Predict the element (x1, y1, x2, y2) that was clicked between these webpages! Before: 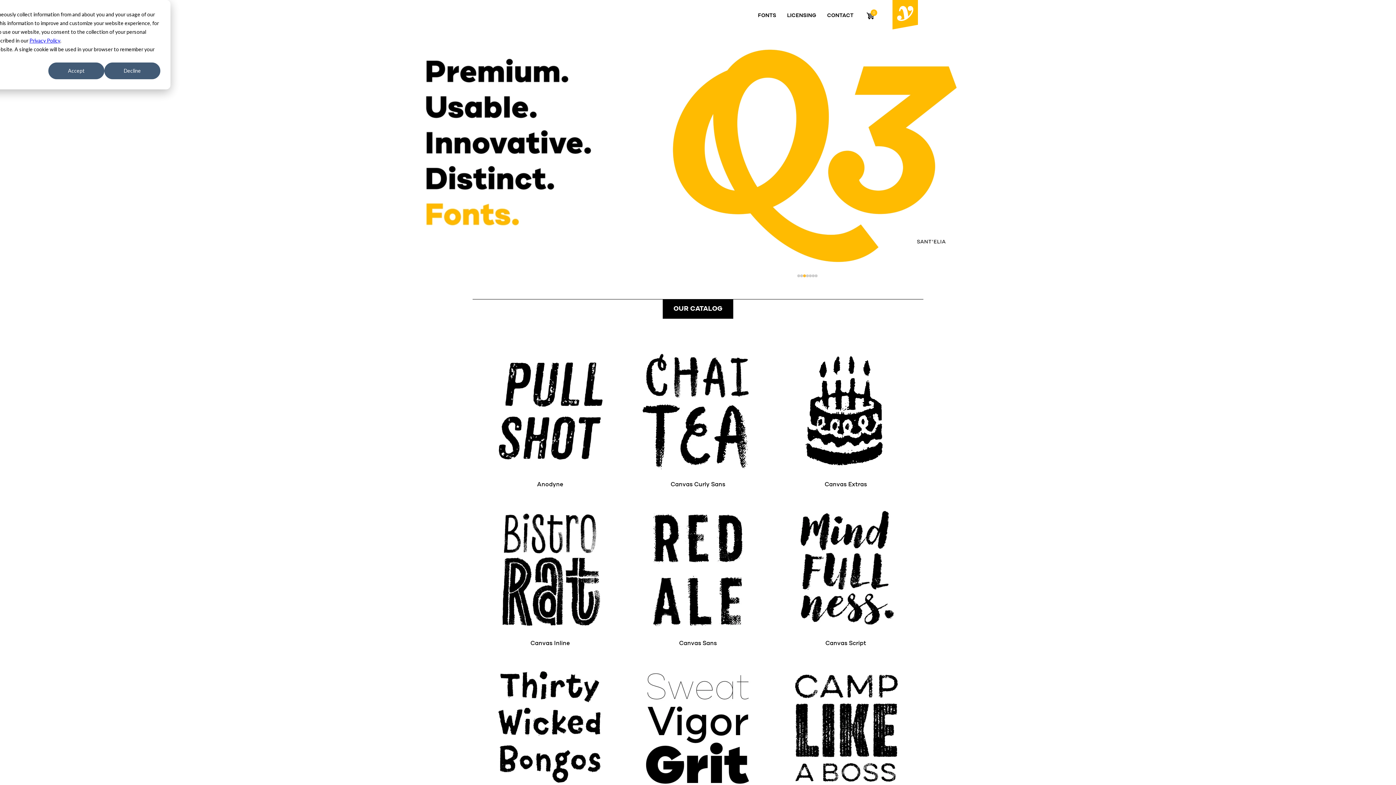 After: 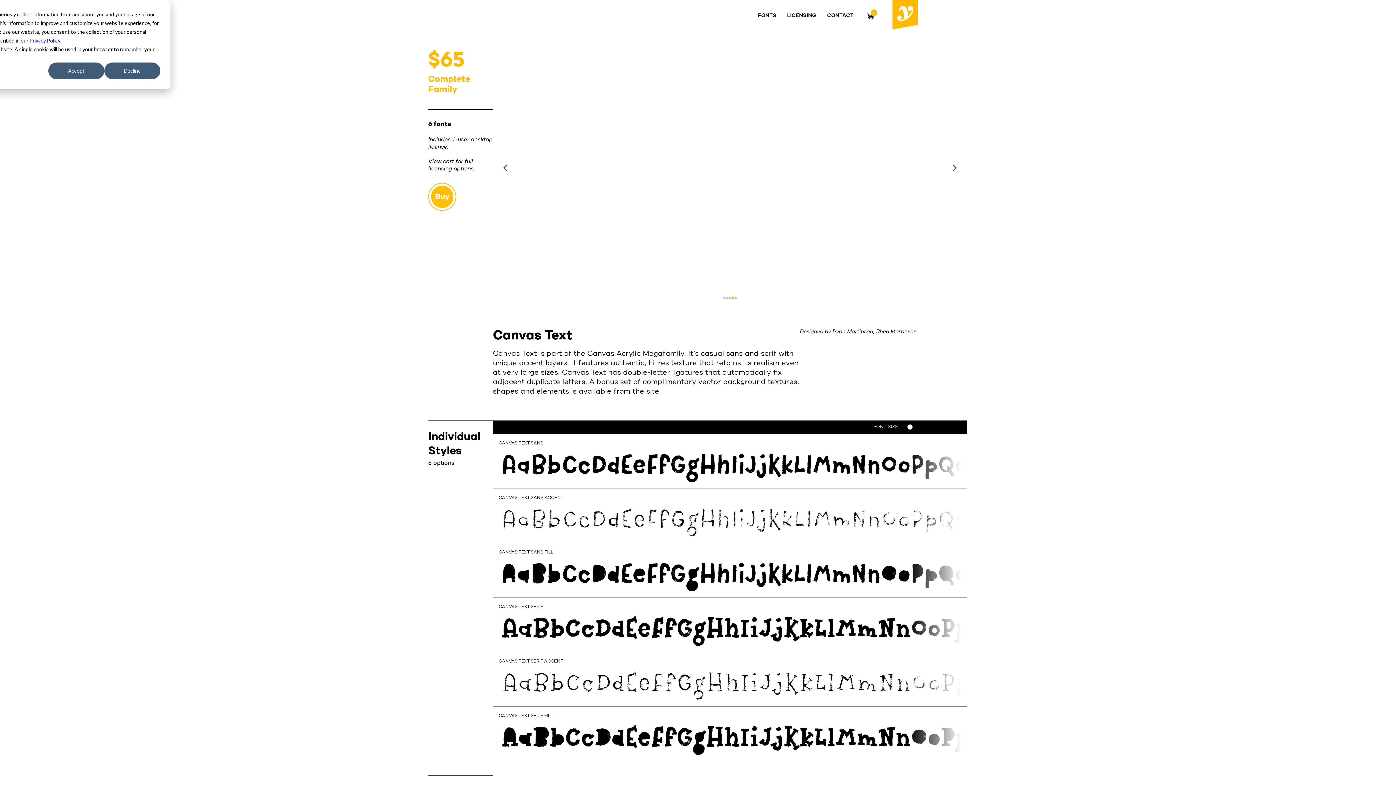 Action: bbox: (476, 654, 624, 813) label: Canvas Text